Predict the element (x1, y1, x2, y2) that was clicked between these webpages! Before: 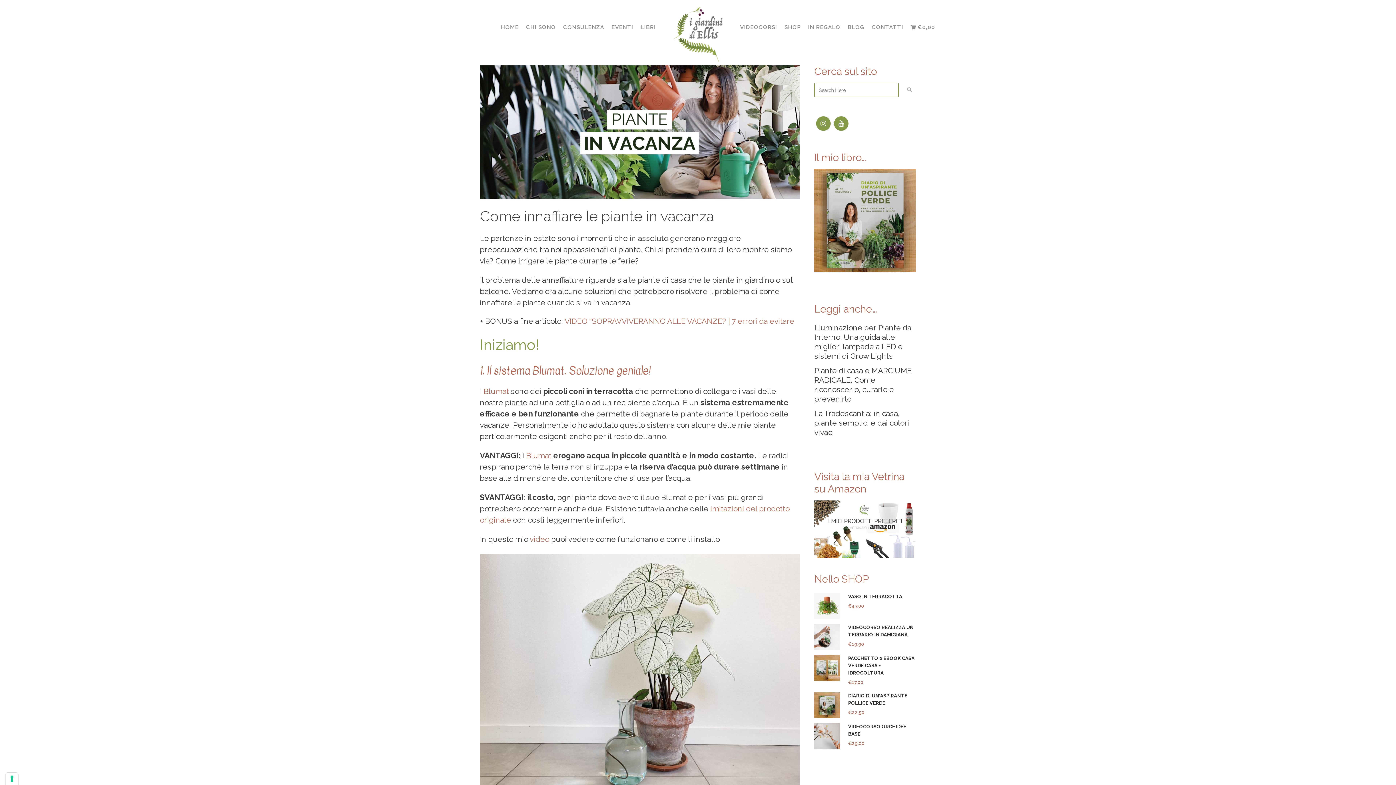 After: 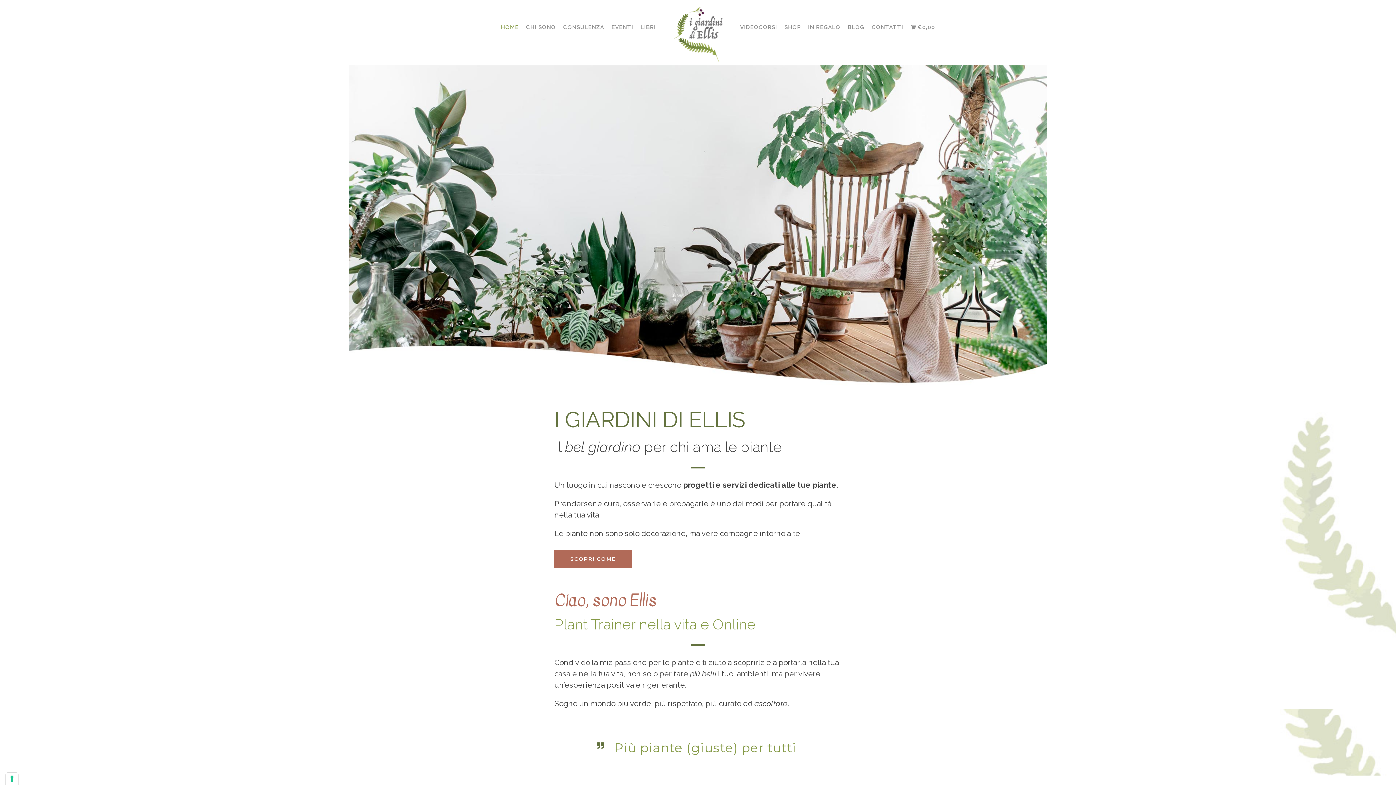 Action: bbox: (497, 0, 522, 54) label: HOME